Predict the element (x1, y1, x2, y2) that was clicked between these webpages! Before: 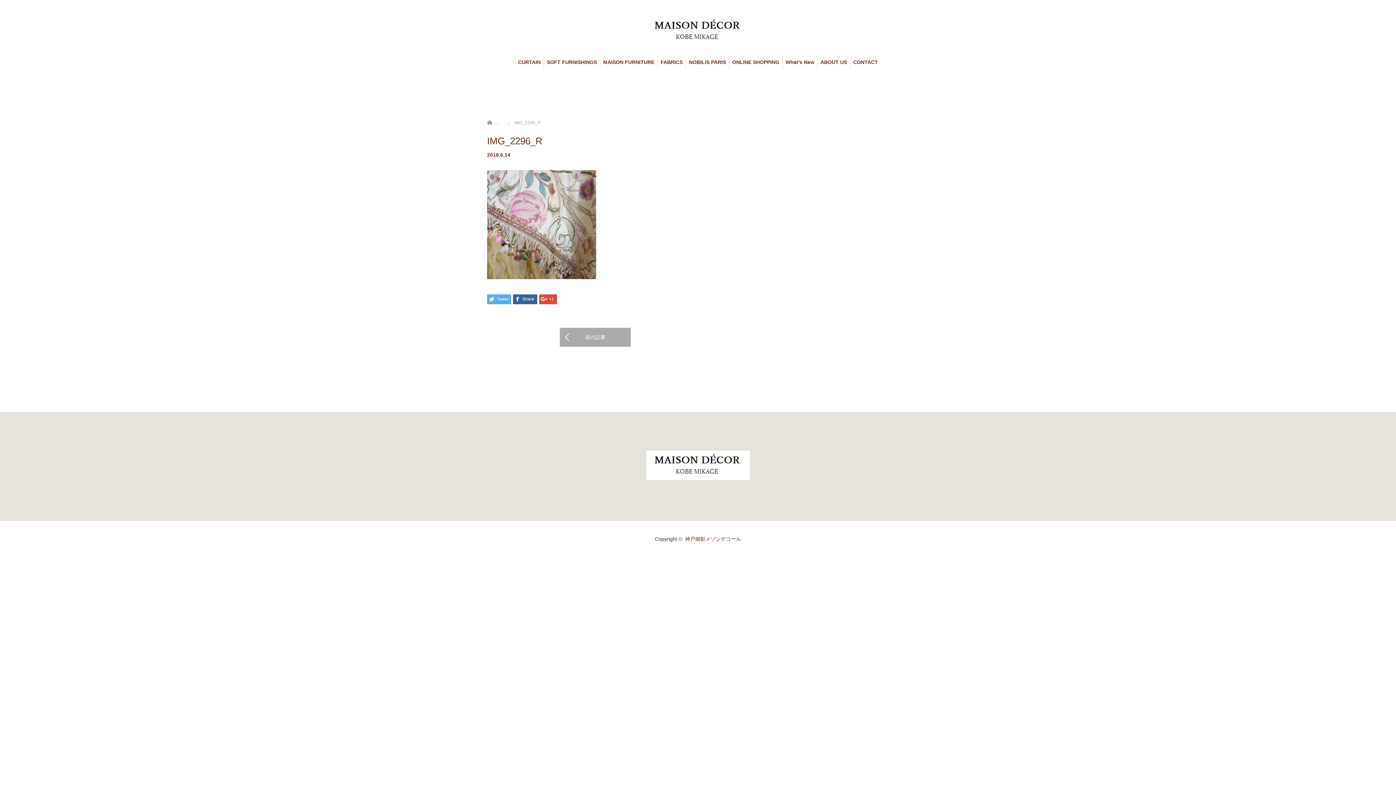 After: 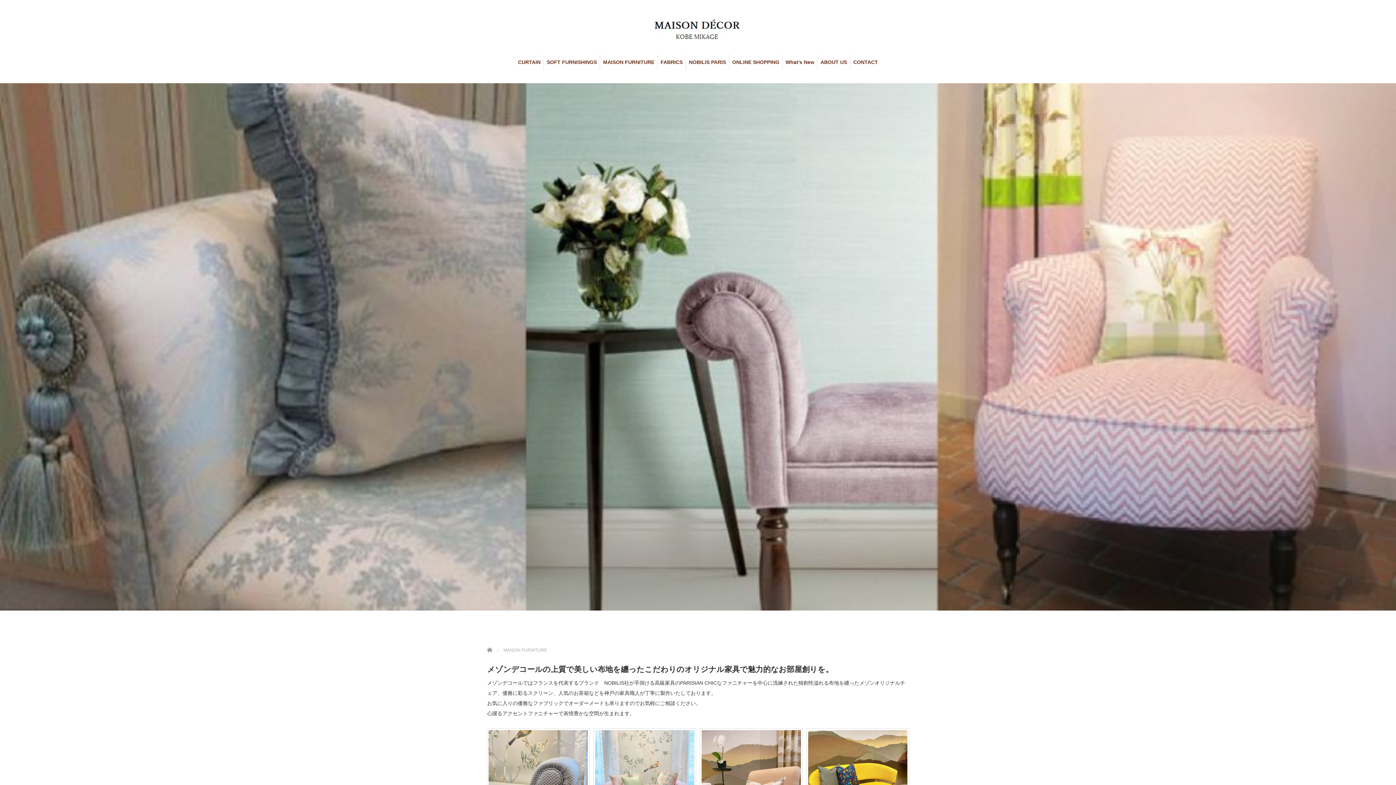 Action: label: MAISON FURNITURE bbox: (600, 54, 657, 69)